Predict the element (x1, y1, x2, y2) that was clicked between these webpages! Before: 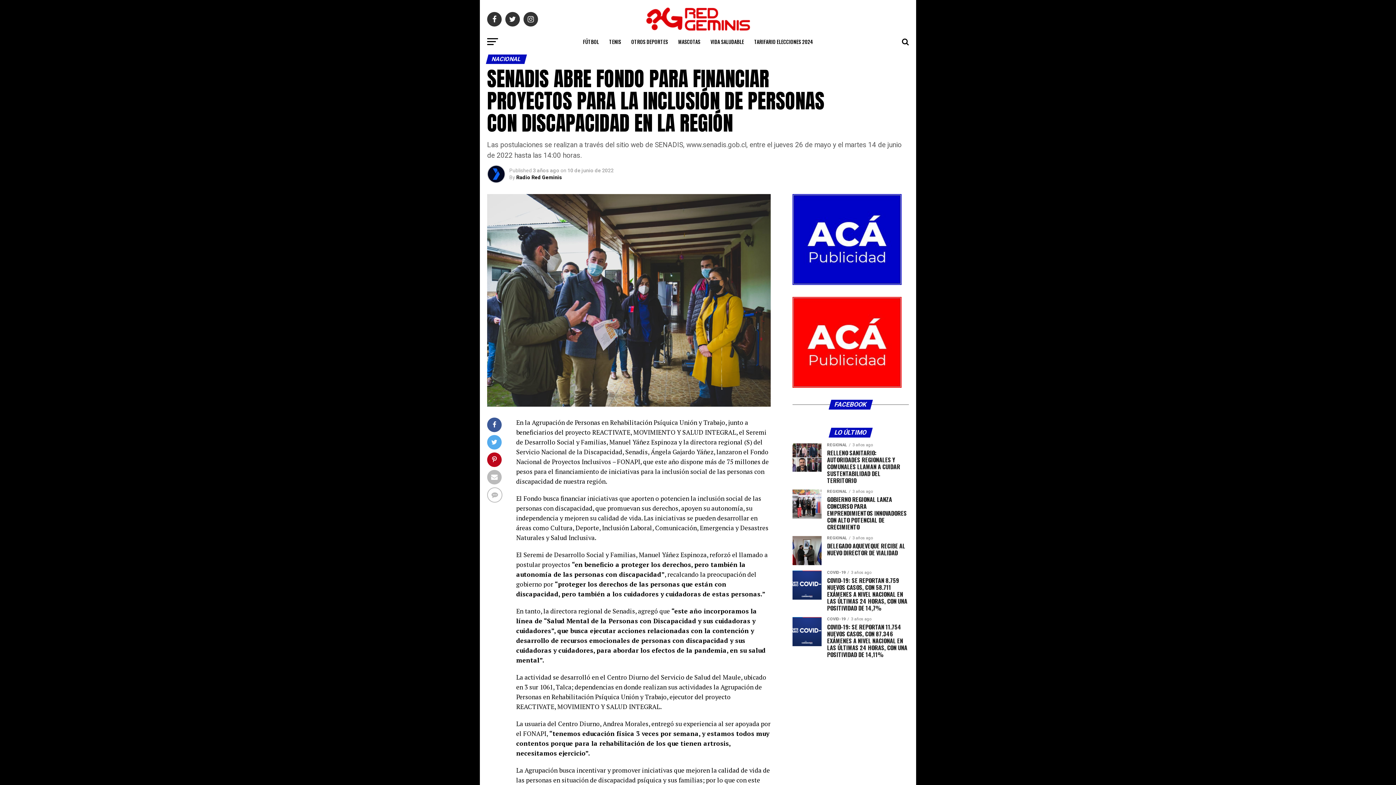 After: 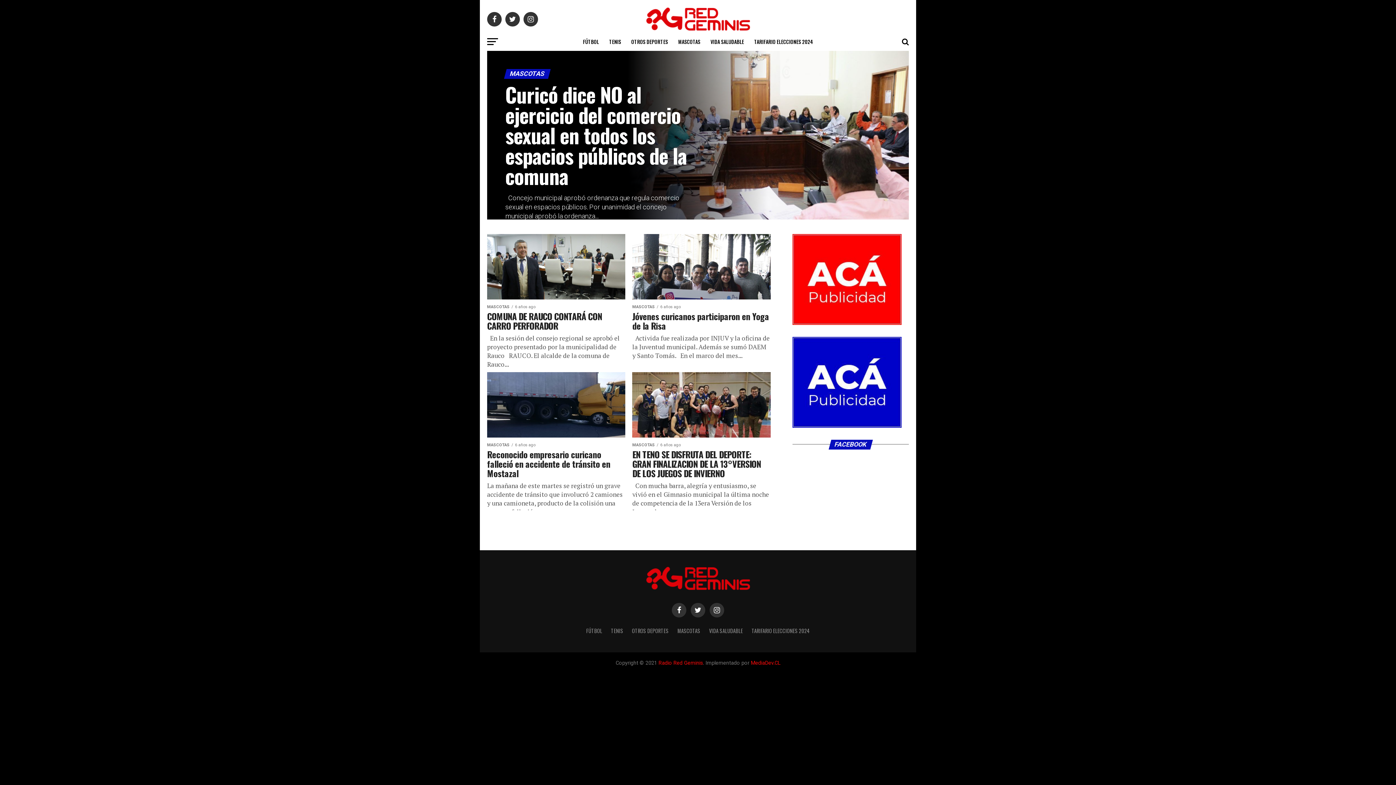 Action: label: MASCOTAS bbox: (674, 32, 704, 50)